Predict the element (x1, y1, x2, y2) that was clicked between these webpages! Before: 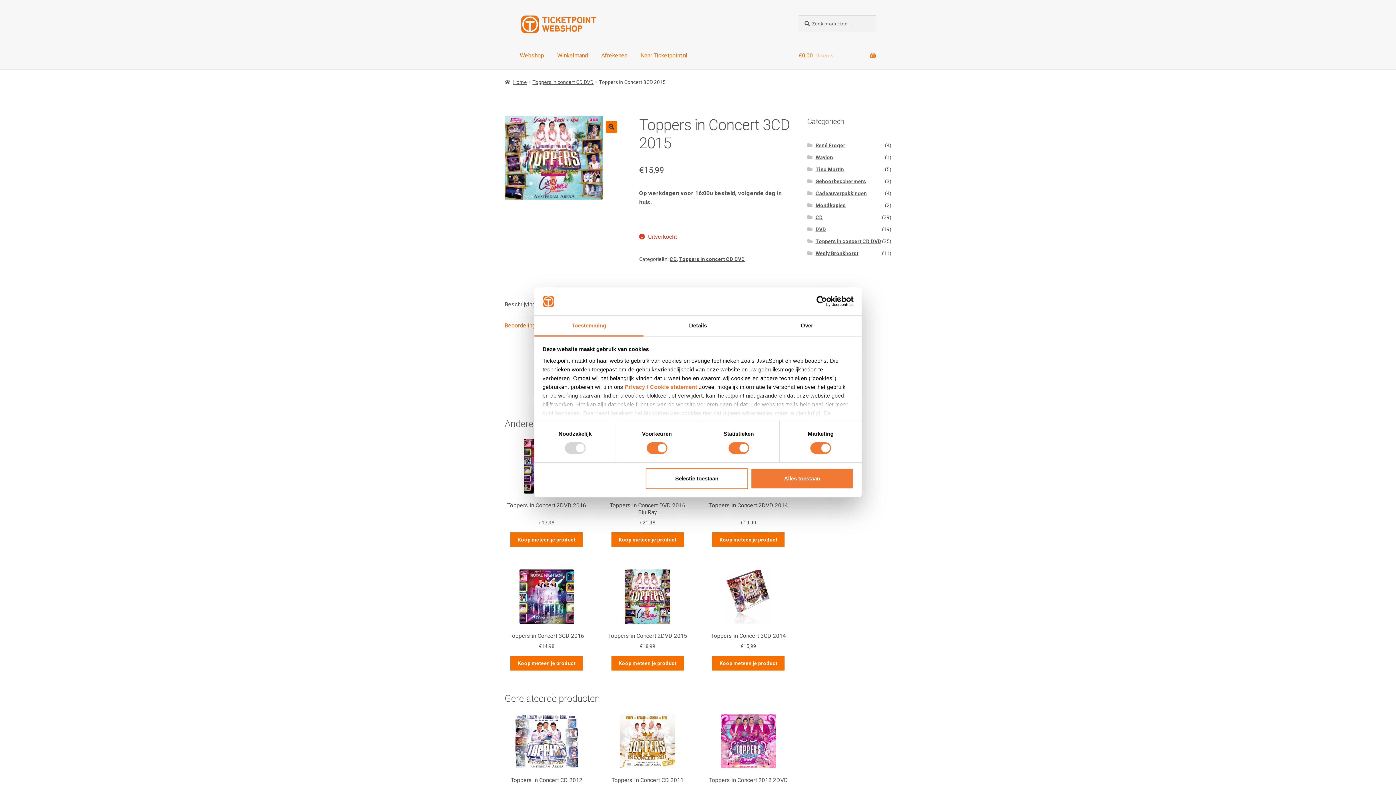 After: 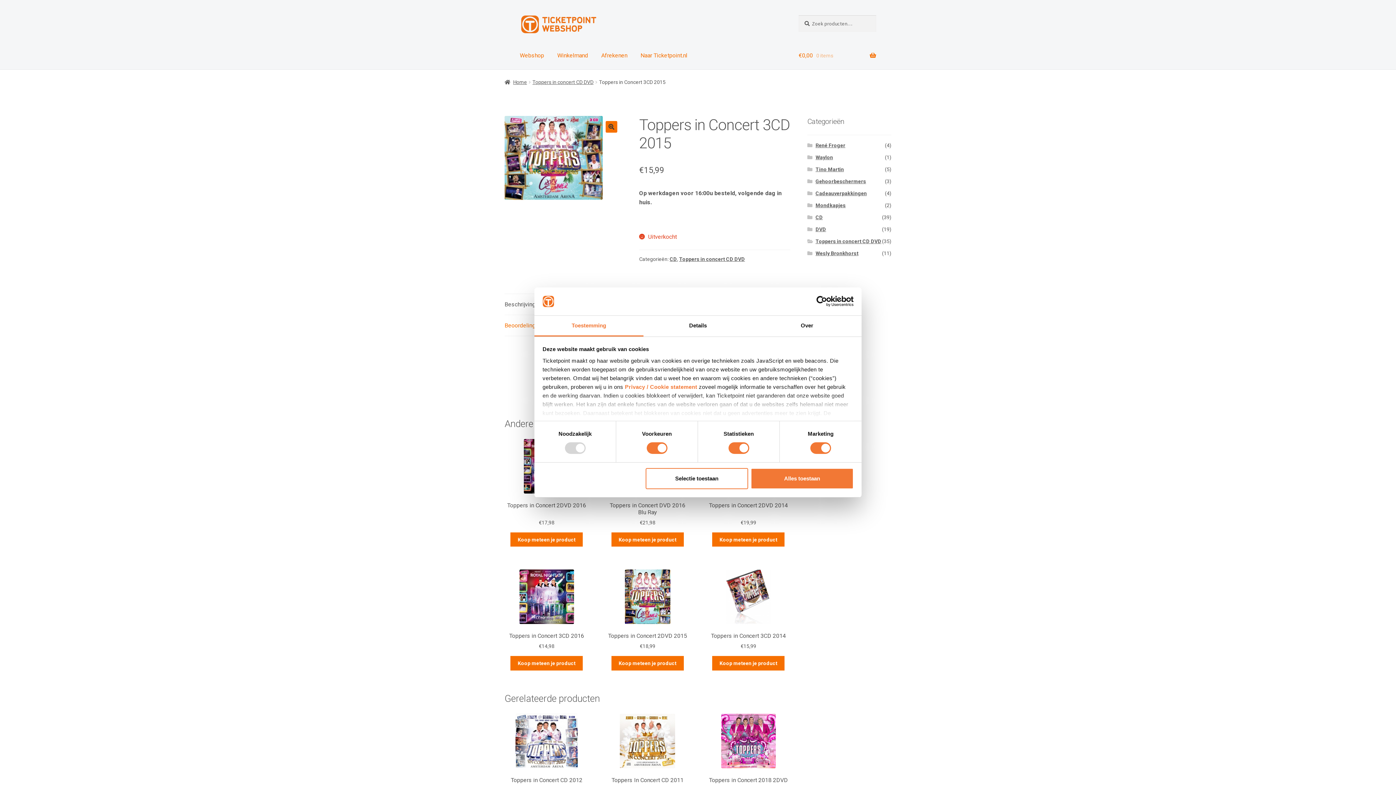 Action: bbox: (790, 296, 853, 307) label: Usercentrics Cookiebot - opens in a new window